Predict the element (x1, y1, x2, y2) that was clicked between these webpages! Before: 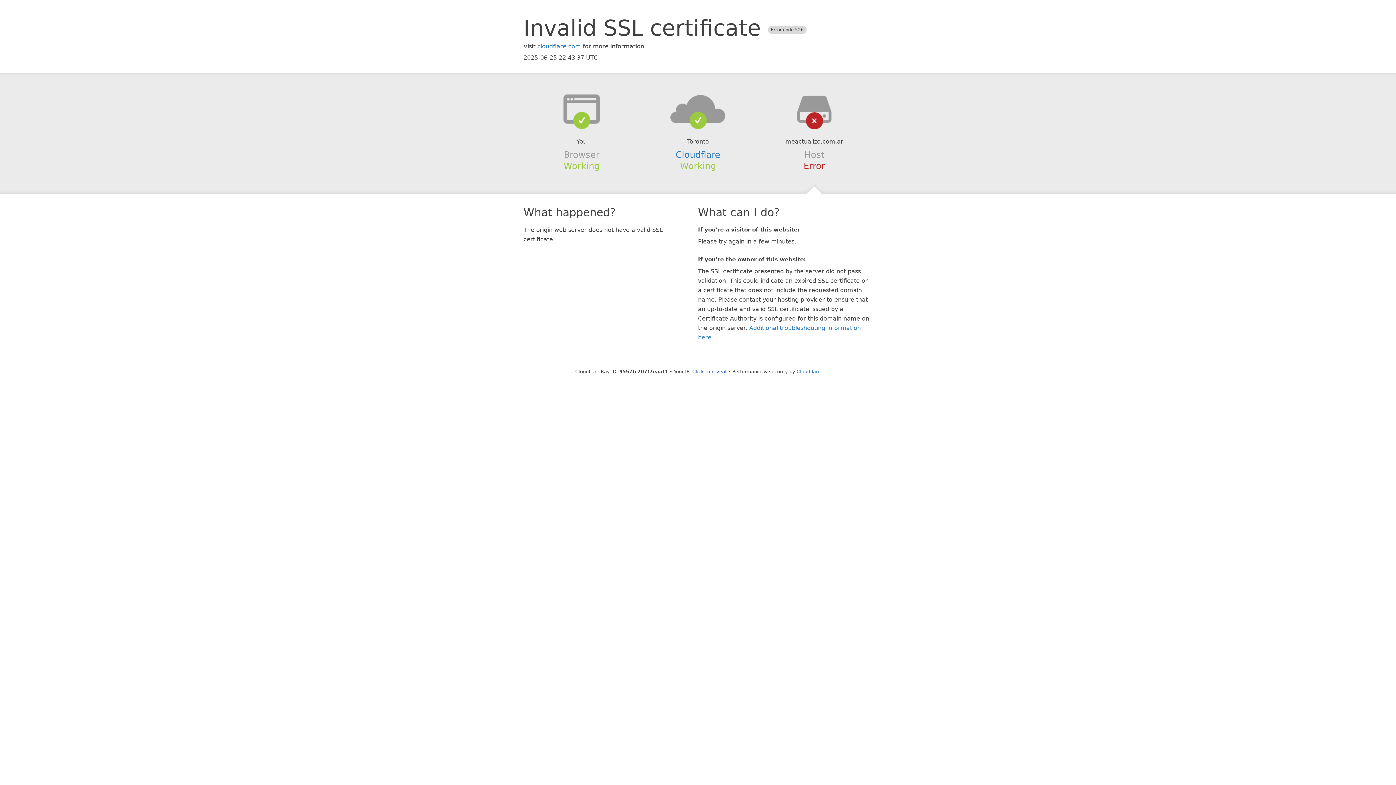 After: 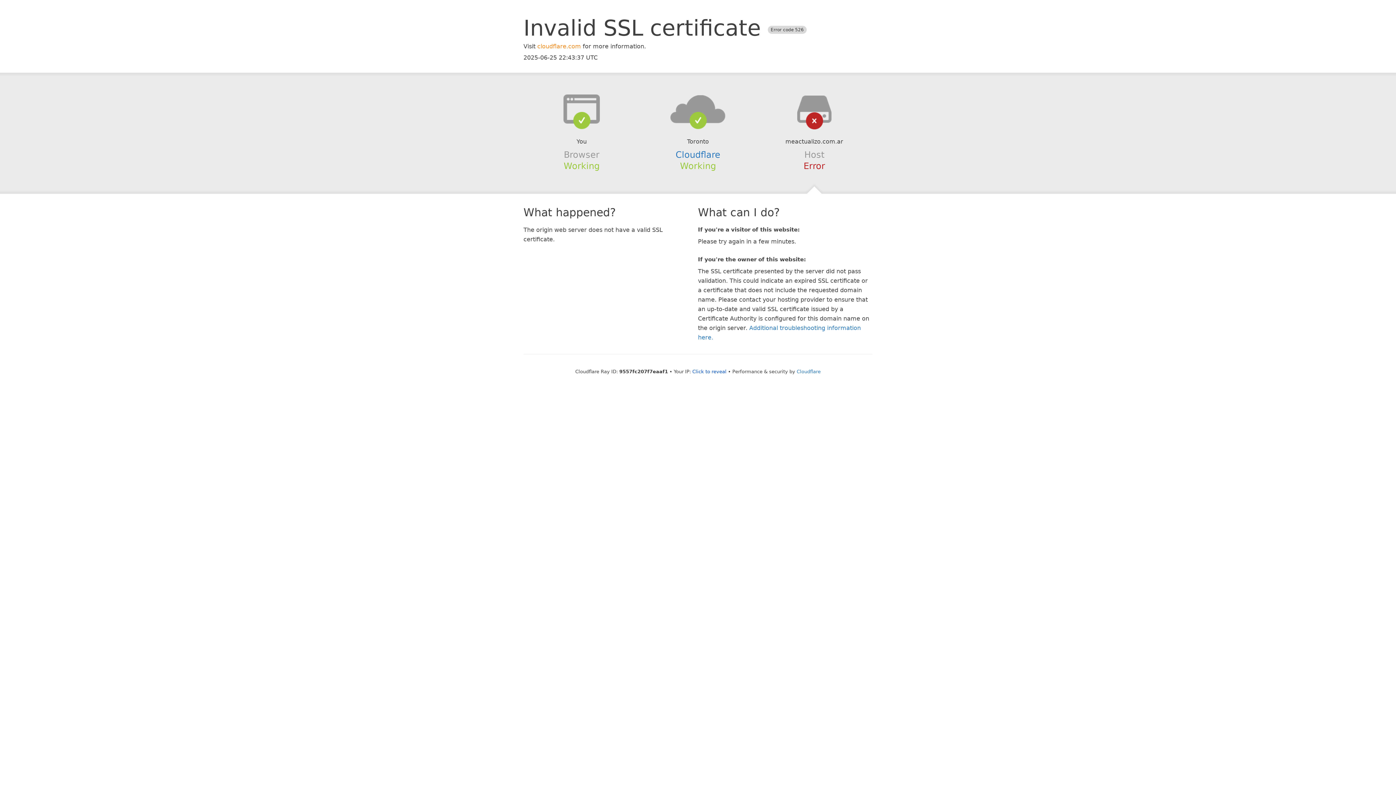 Action: bbox: (537, 42, 581, 49) label: cloudflare.com